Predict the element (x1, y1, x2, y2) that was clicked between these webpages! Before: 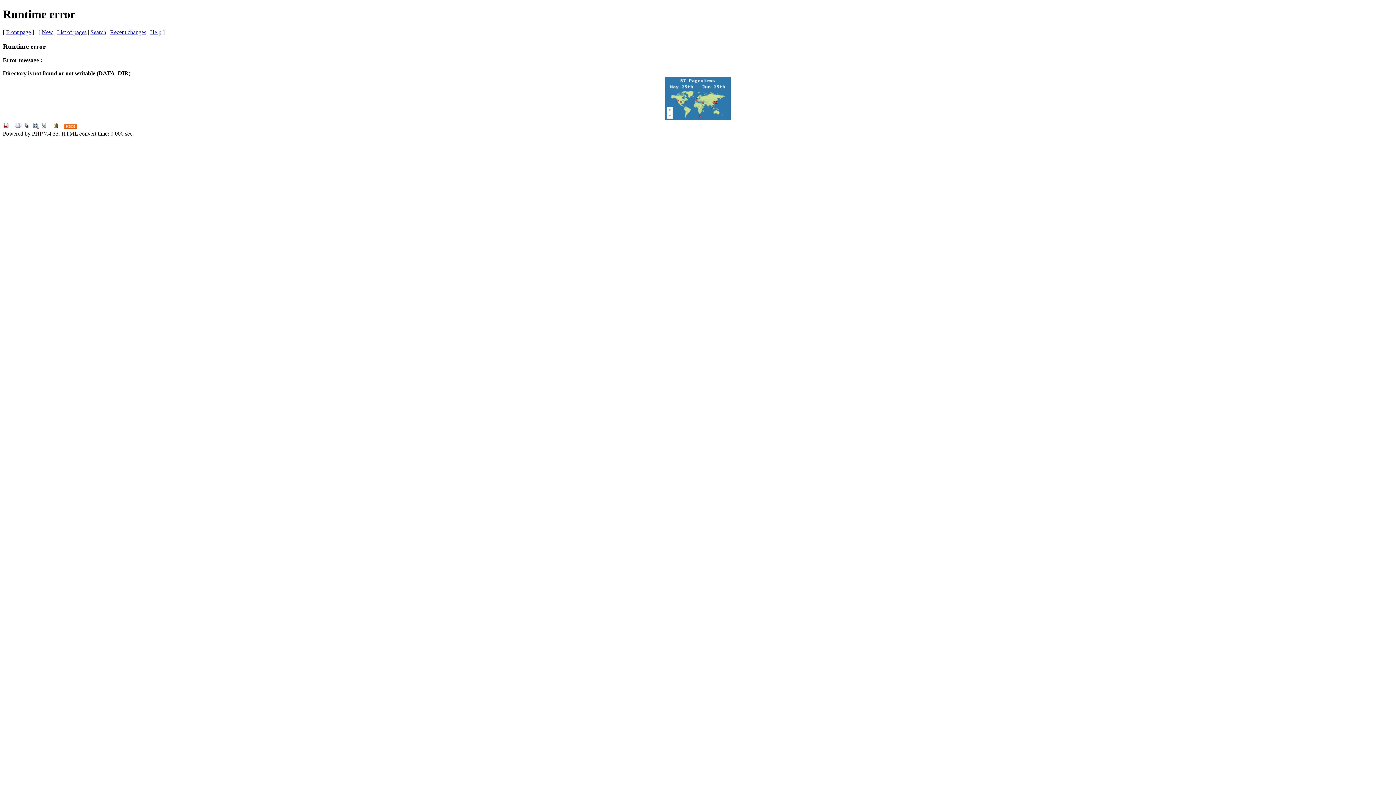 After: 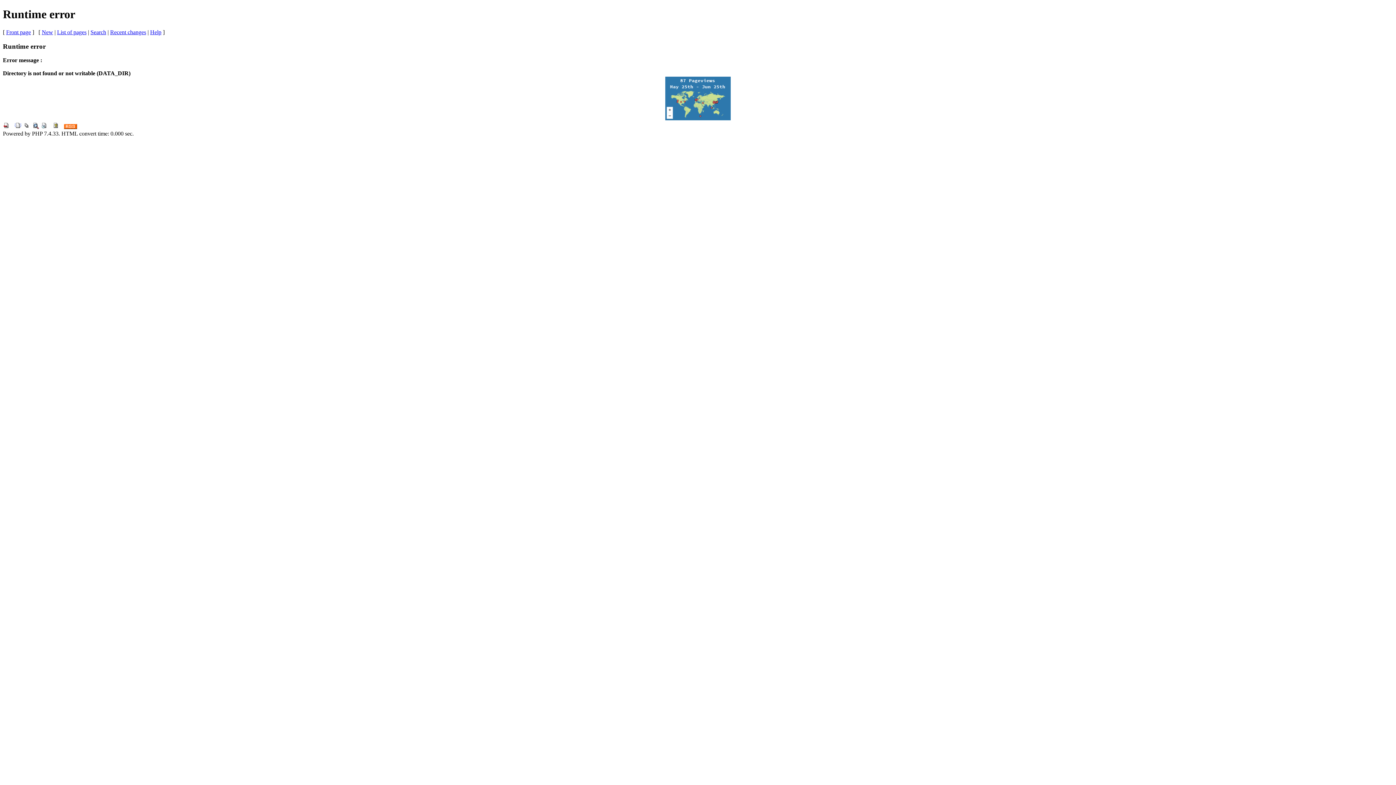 Action: bbox: (64, 124, 77, 130)